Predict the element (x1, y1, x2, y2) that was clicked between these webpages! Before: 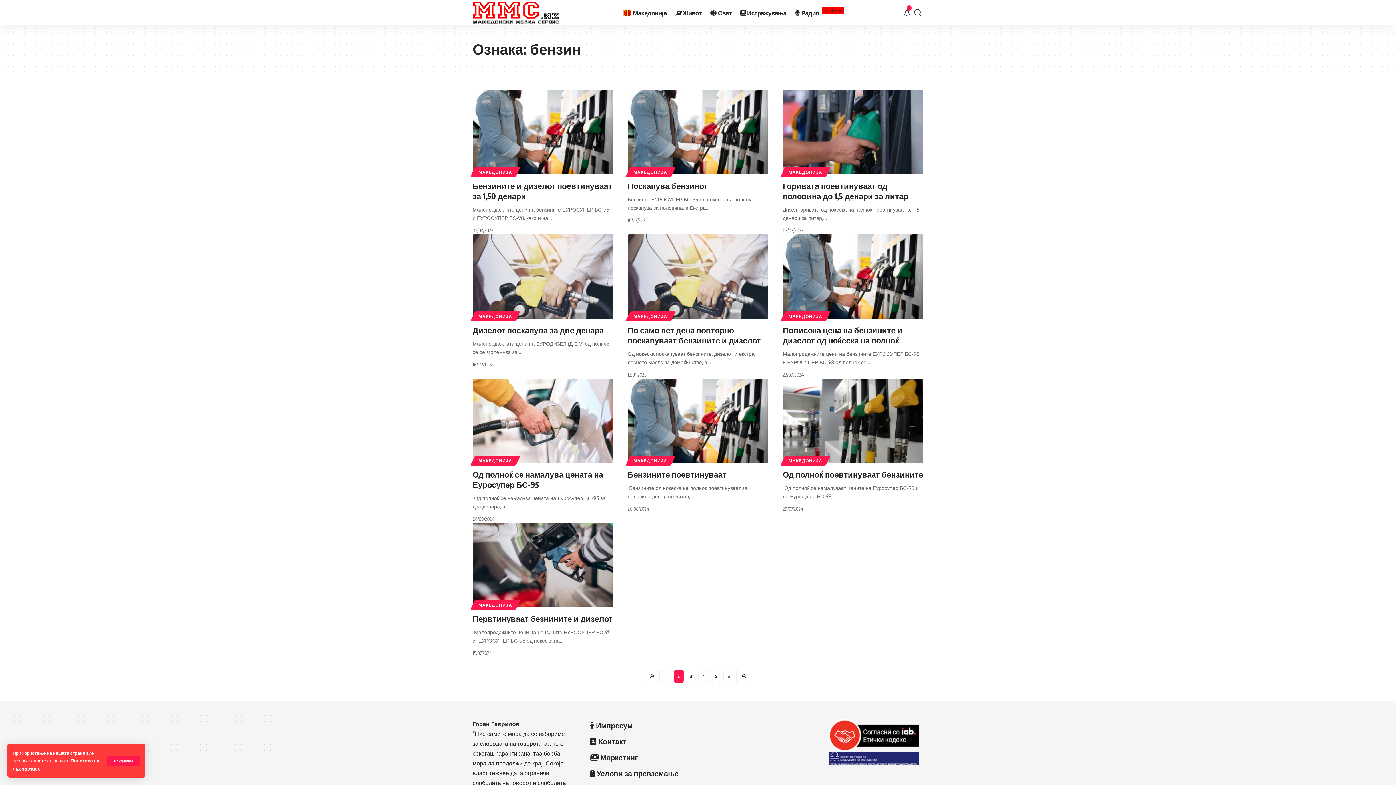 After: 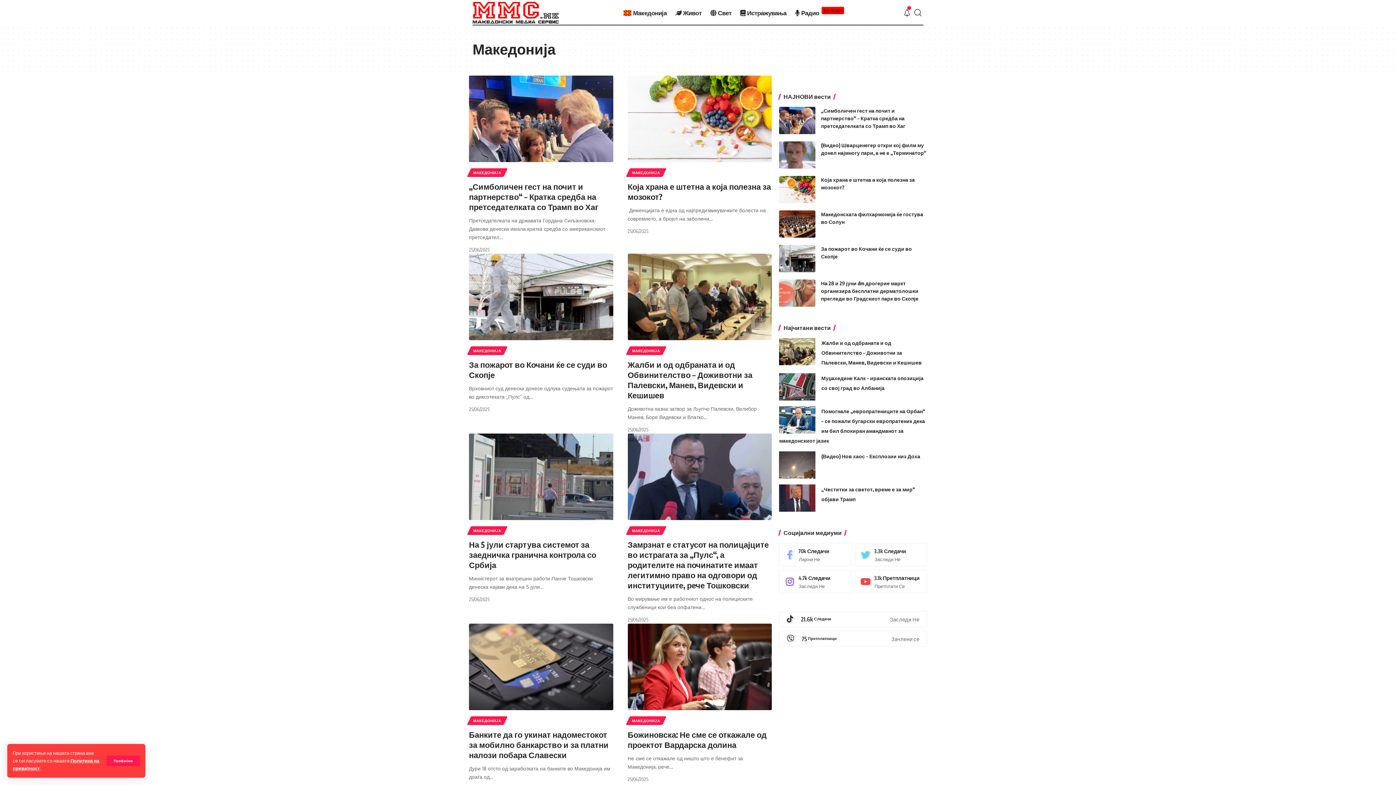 Action: bbox: (627, 167, 673, 177) label: МАКЕДОНИЈА